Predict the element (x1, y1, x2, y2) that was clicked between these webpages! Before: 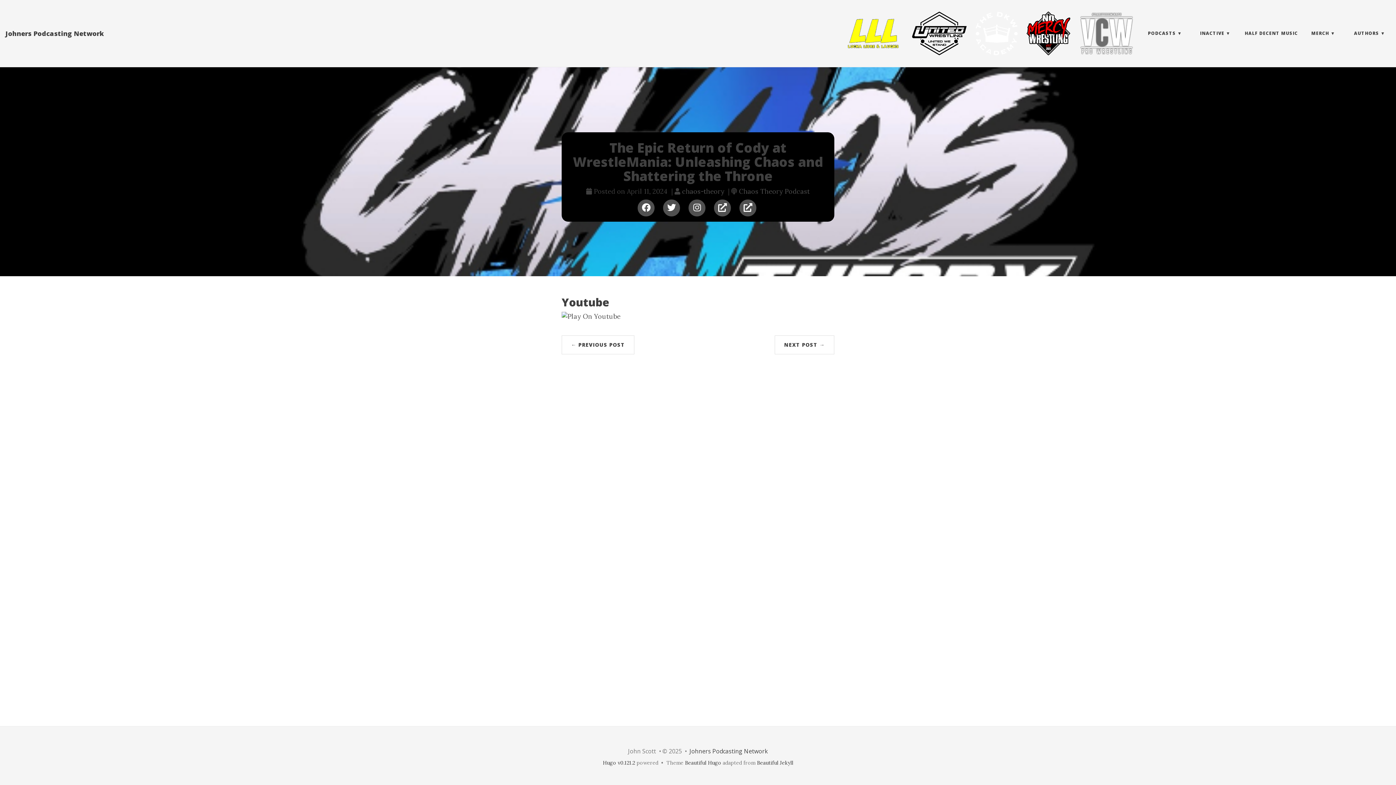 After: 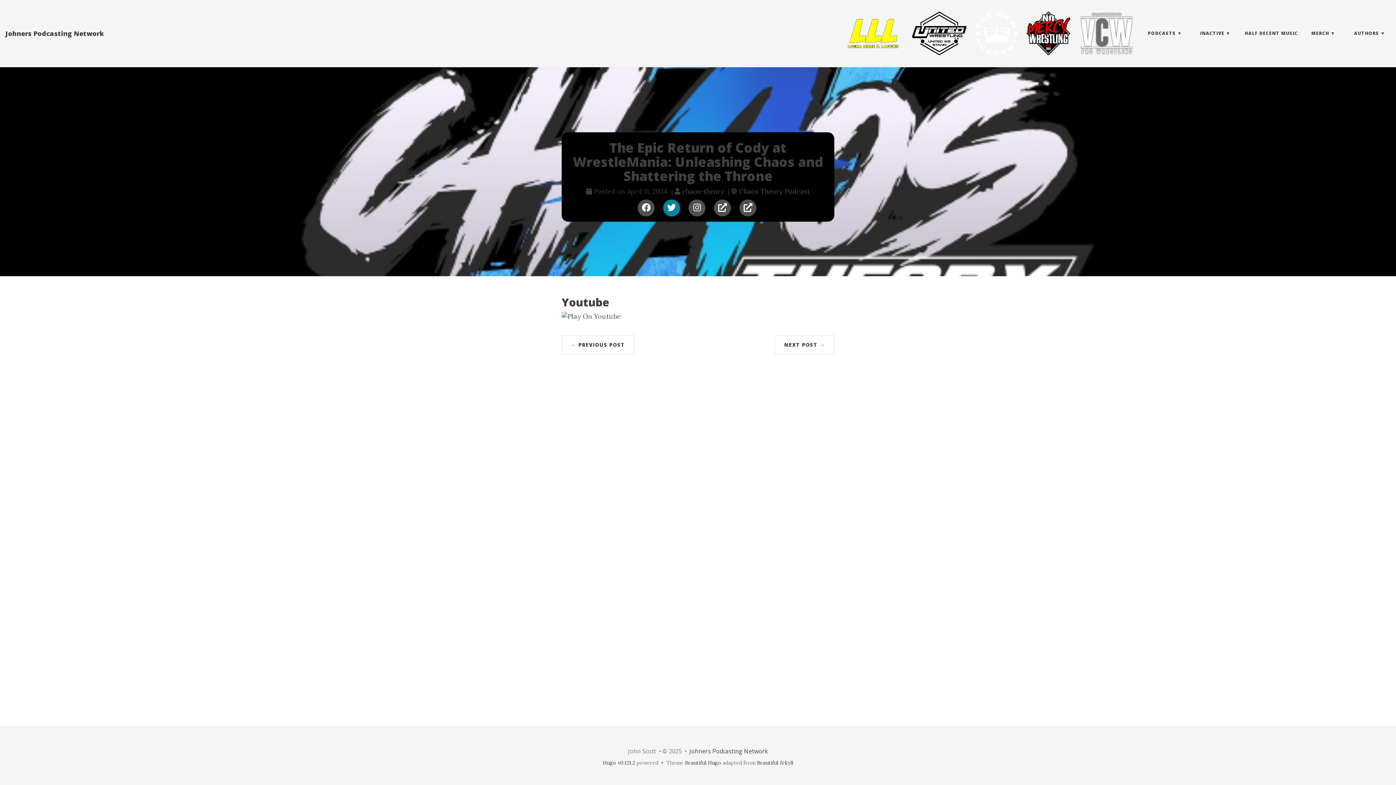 Action: bbox: (660, 203, 682, 211)